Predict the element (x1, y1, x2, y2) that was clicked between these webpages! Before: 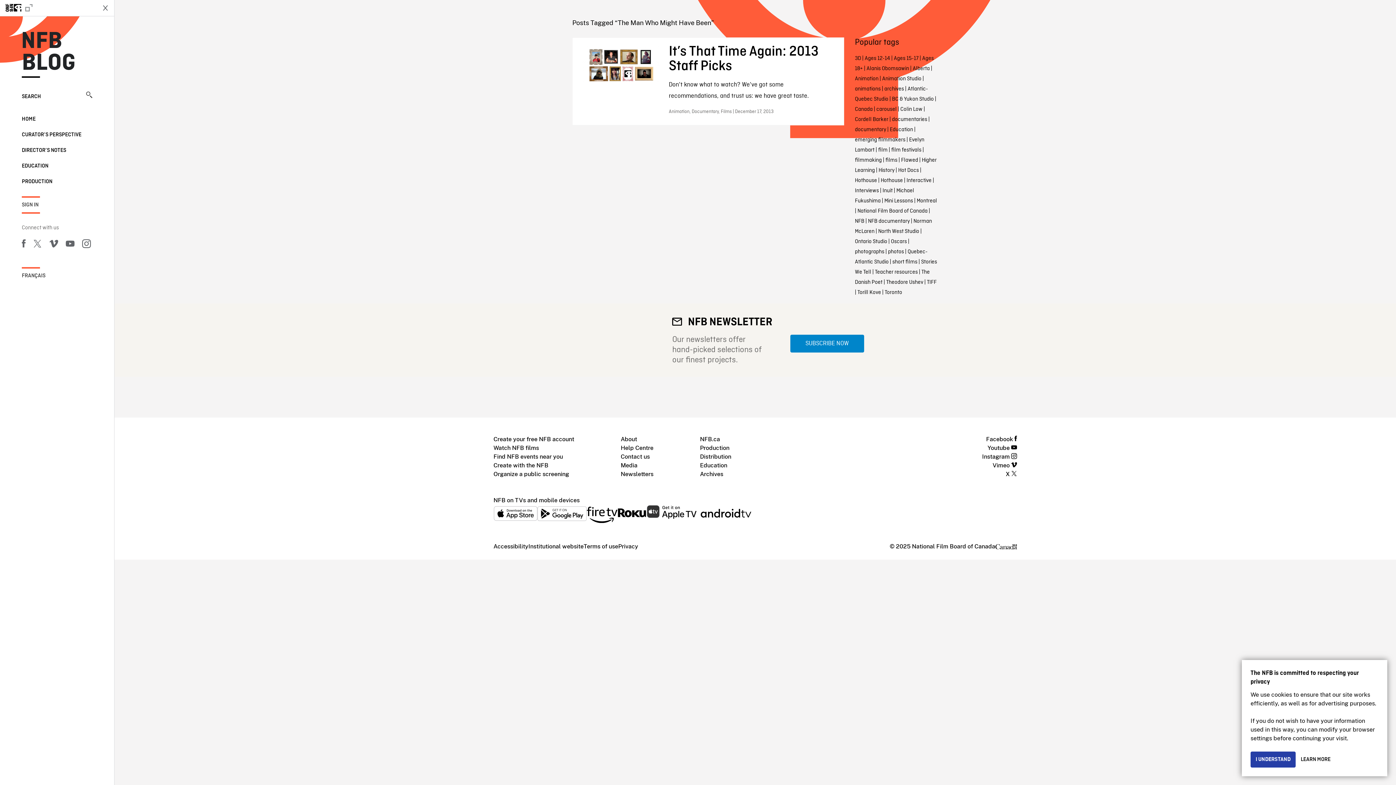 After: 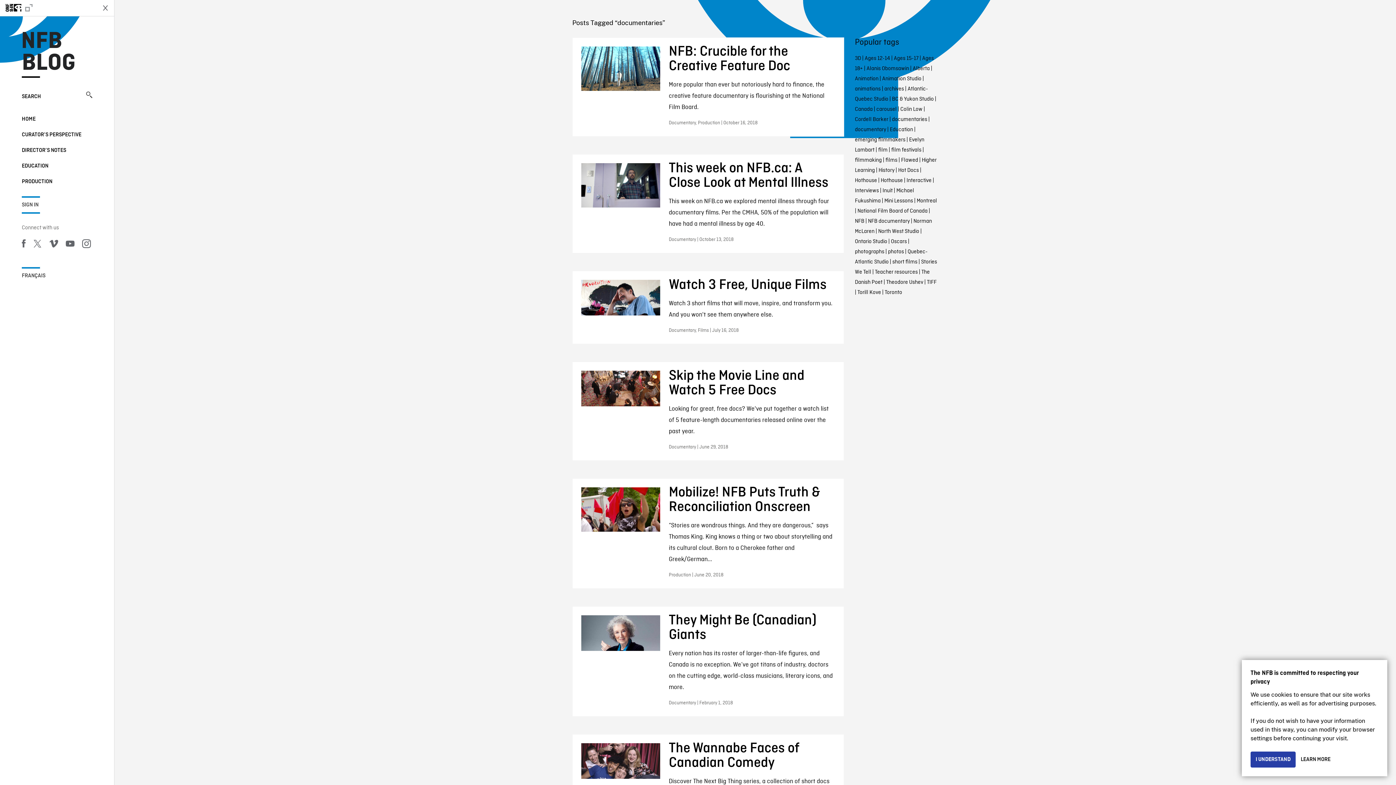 Action: label: documentaries bbox: (892, 116, 927, 123)